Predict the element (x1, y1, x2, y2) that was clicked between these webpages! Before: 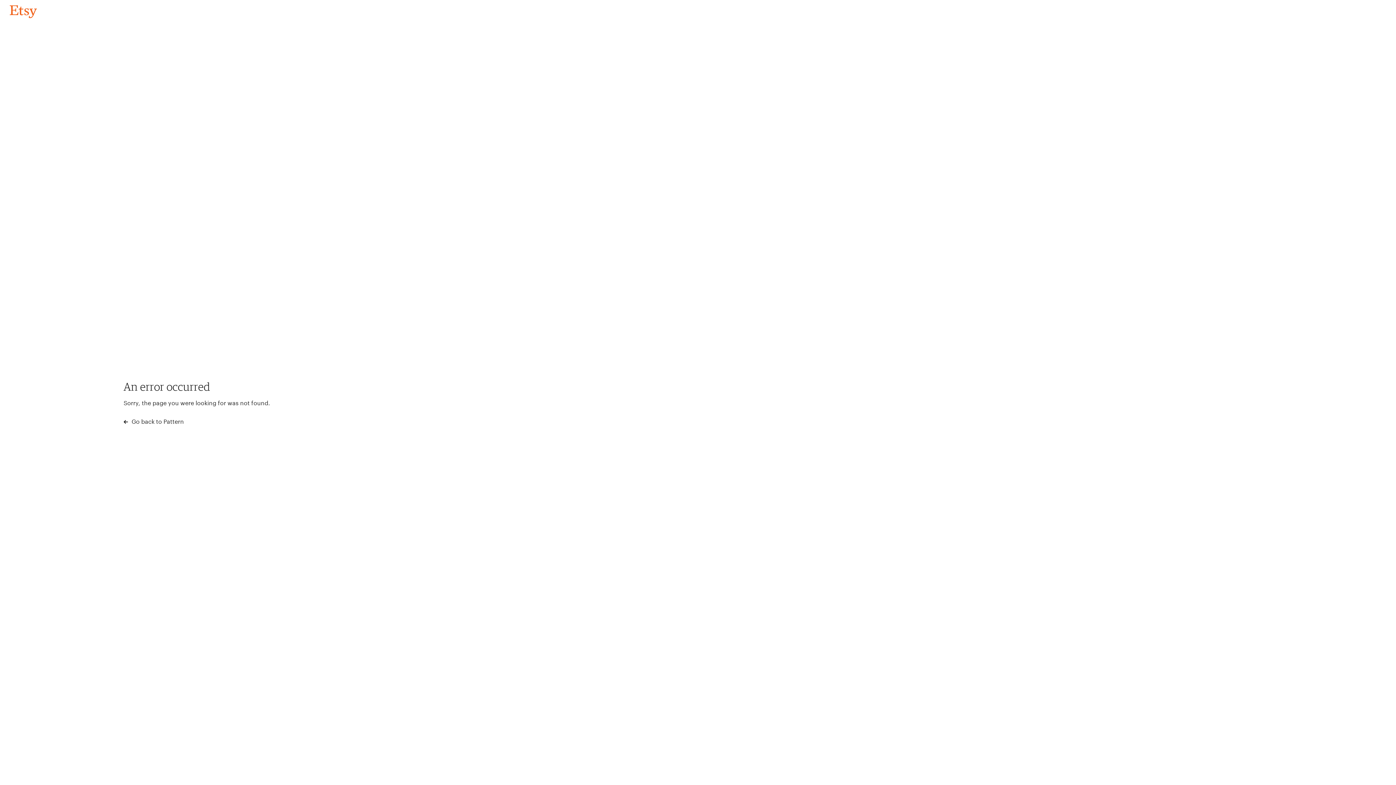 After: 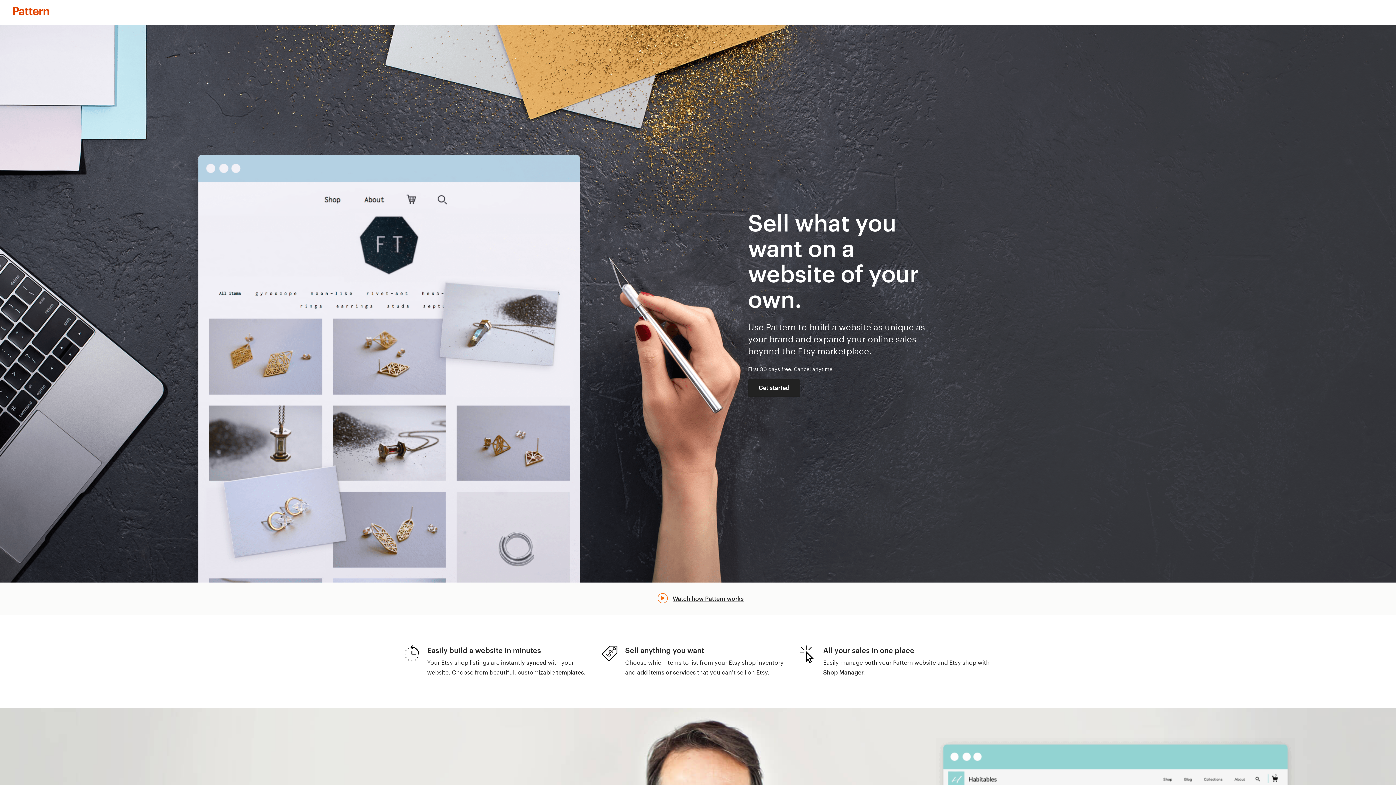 Action: label:  Go back to Pattern bbox: (123, 417, 183, 426)